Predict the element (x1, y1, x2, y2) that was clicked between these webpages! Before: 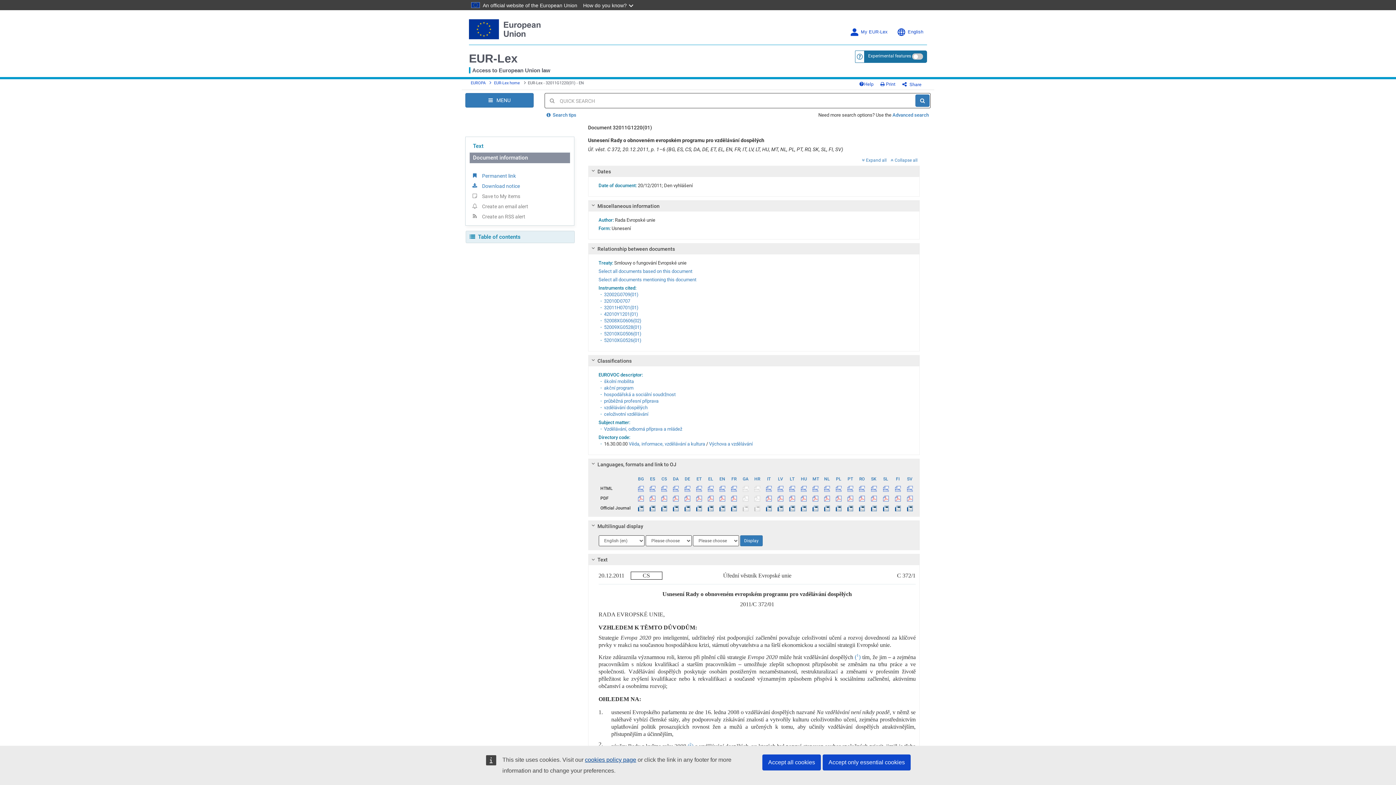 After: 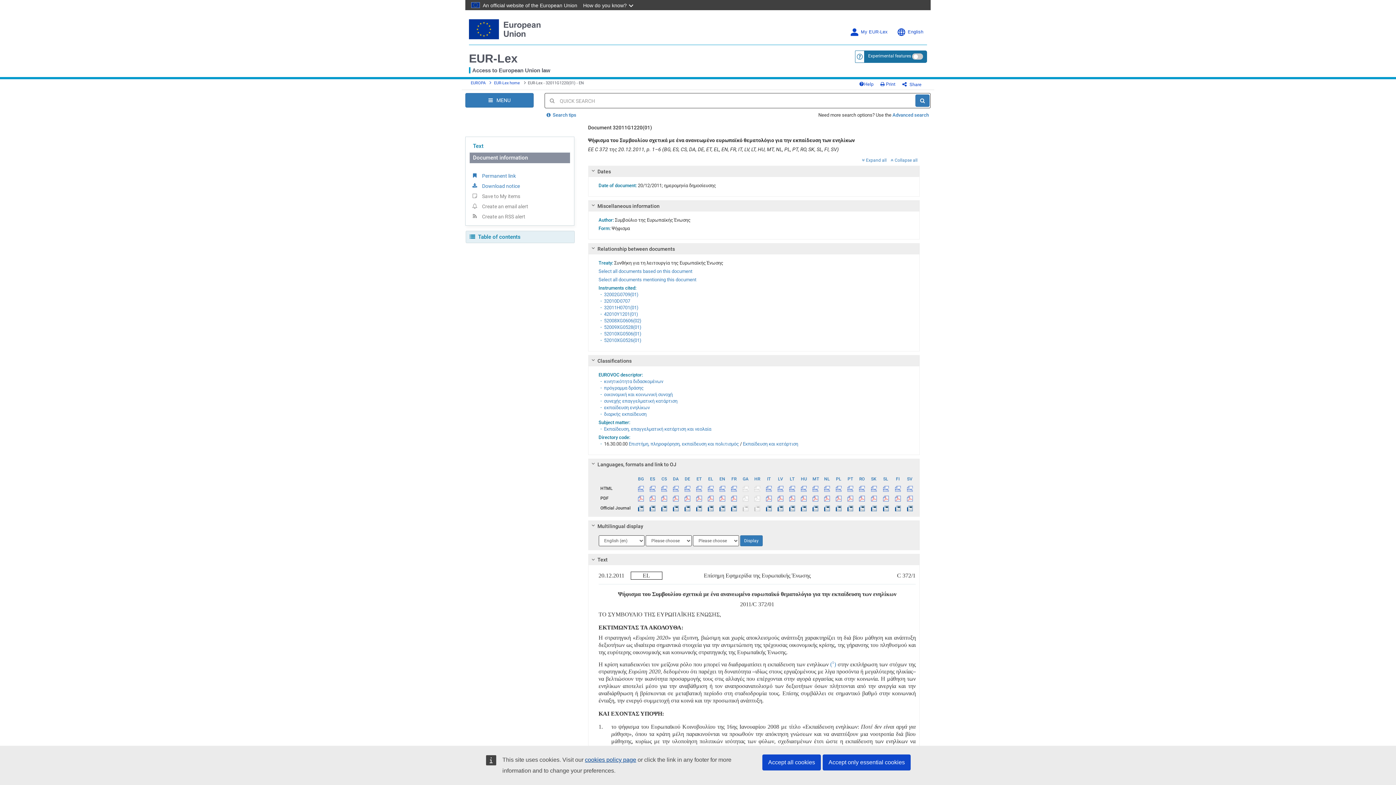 Action: label: EL bbox: (705, 474, 716, 483)